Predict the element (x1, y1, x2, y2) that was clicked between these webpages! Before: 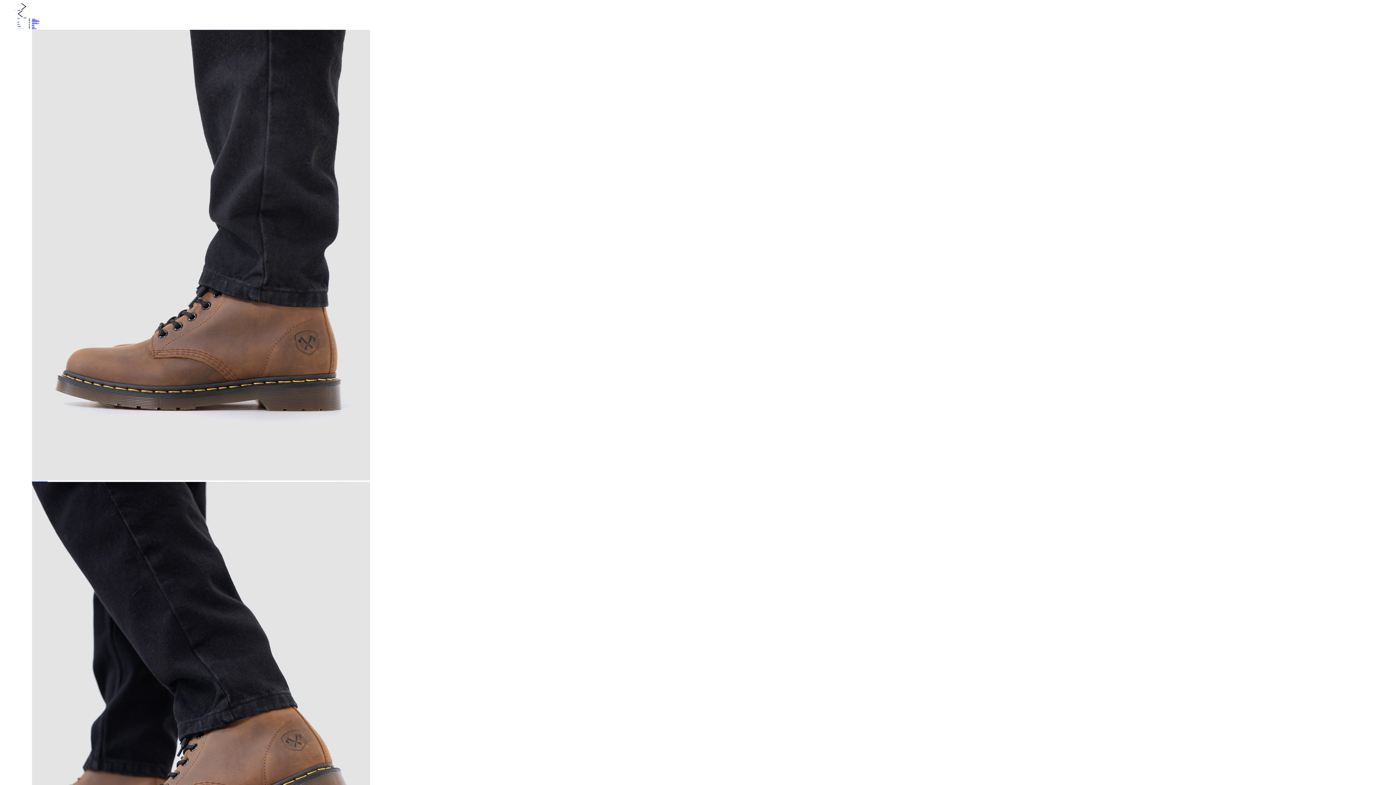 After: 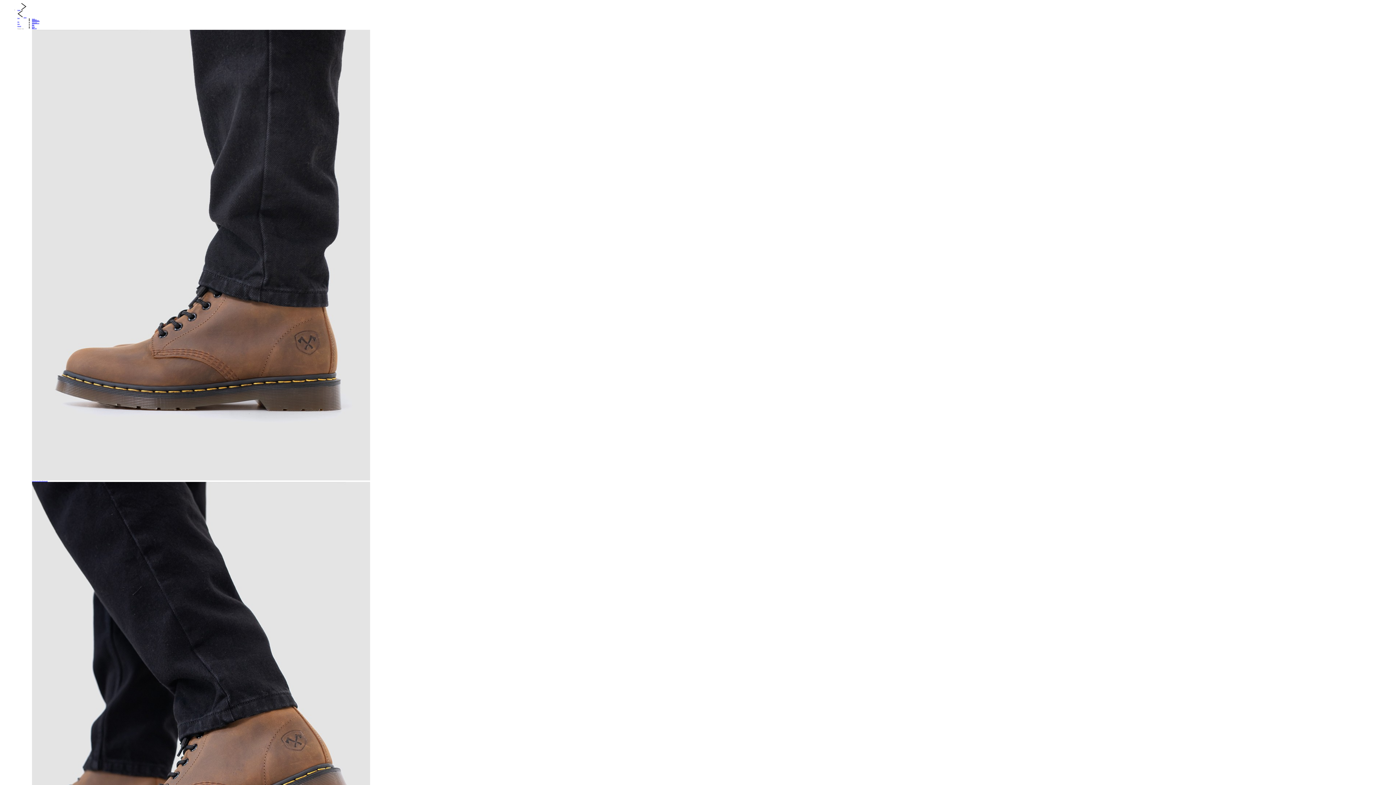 Action: label: Куртки bbox: (17, 17, 19, 18)